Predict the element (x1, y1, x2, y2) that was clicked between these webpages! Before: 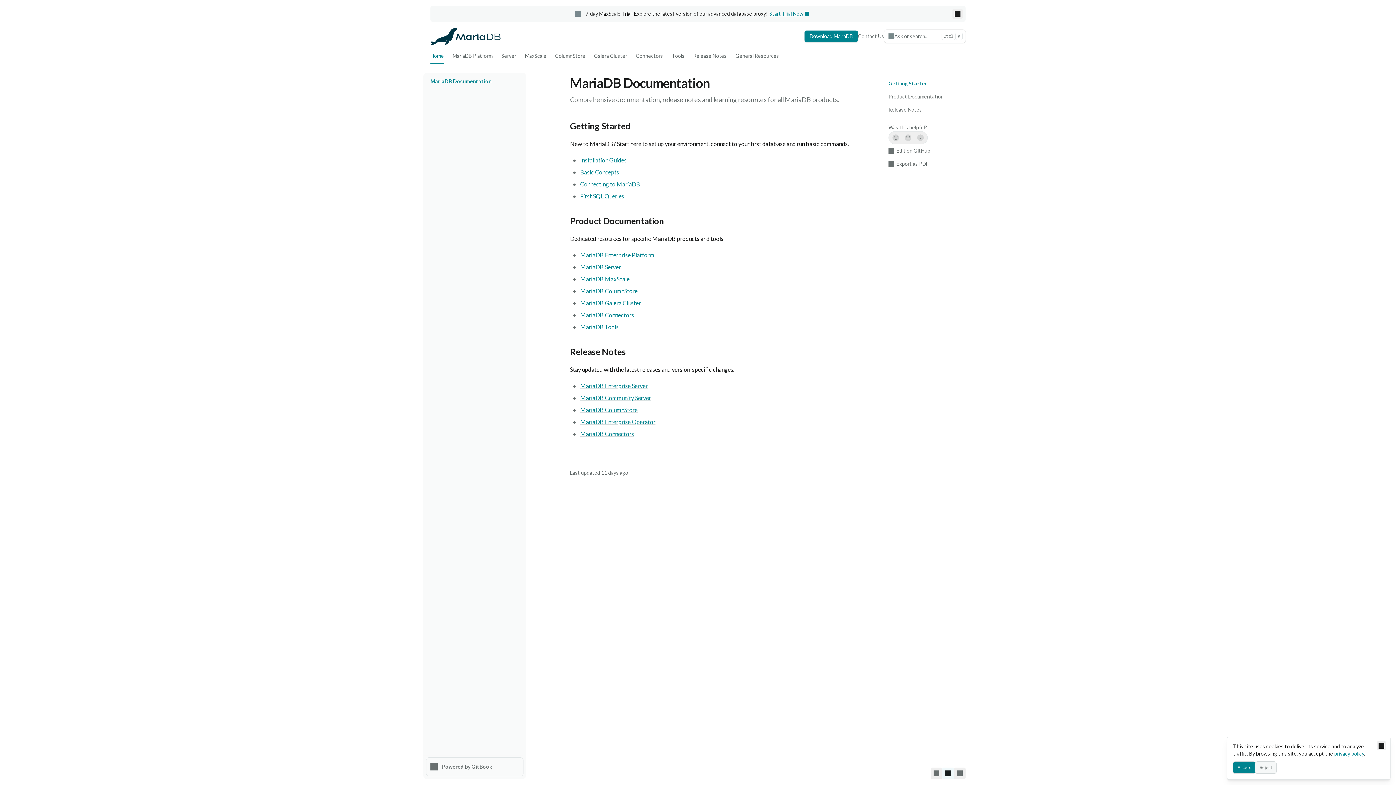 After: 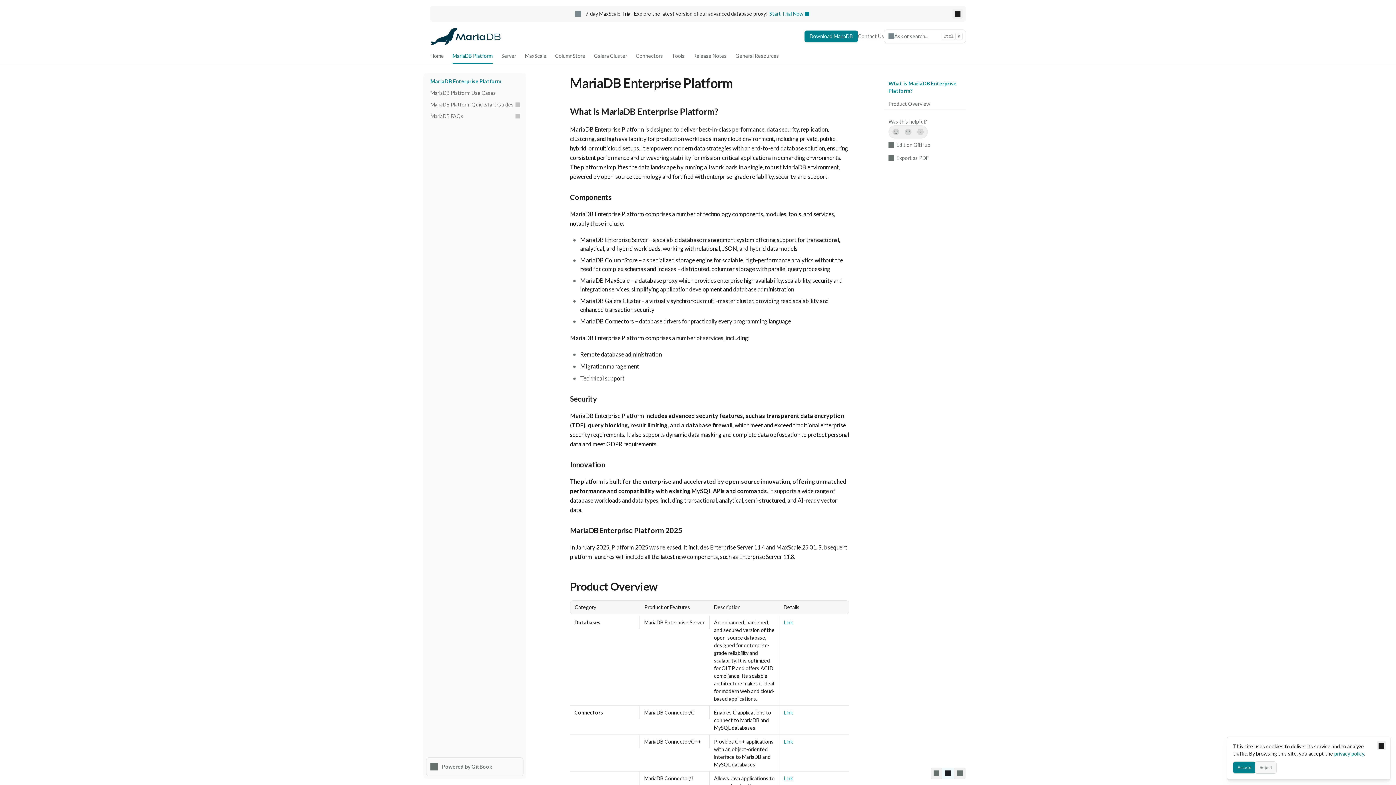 Action: bbox: (580, 251, 654, 258) label: MariaDB Enterprise Platform